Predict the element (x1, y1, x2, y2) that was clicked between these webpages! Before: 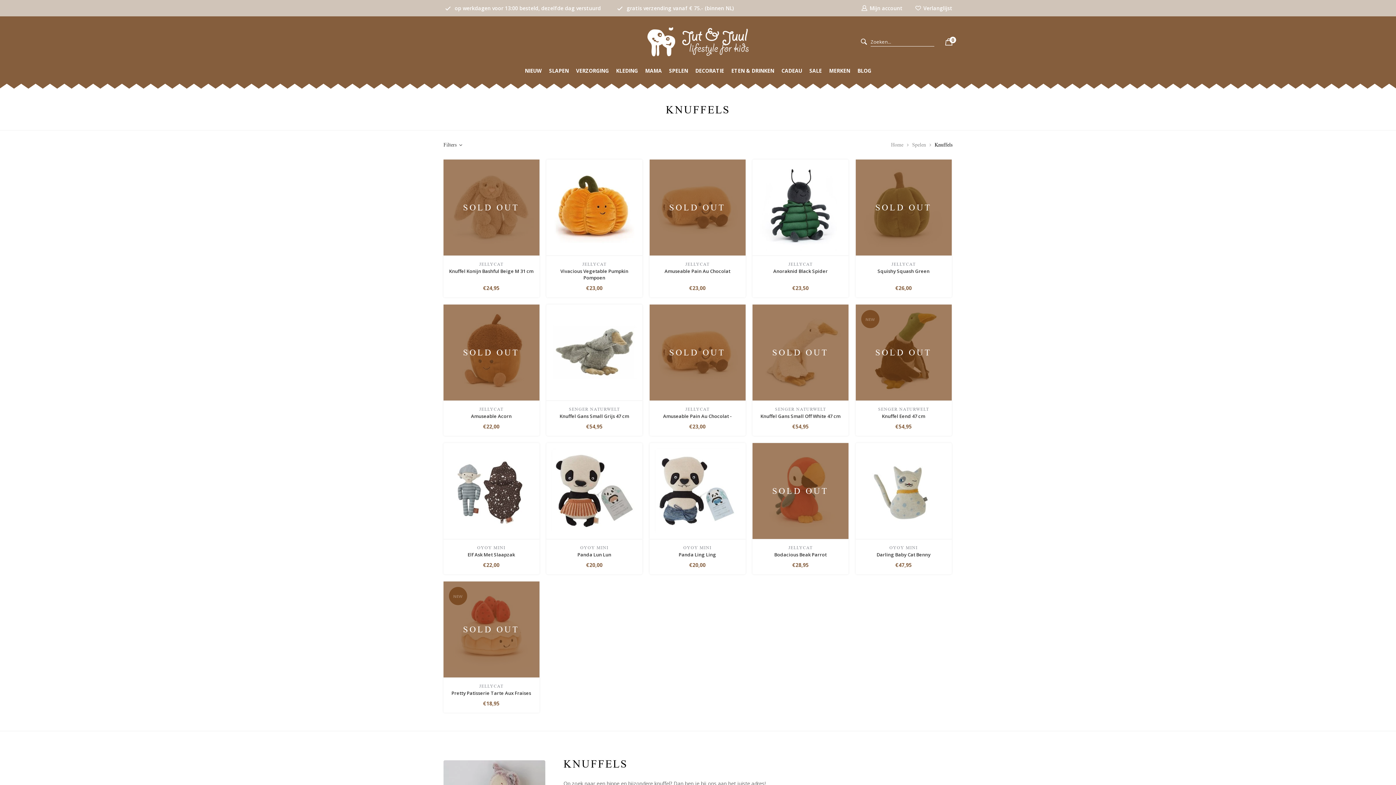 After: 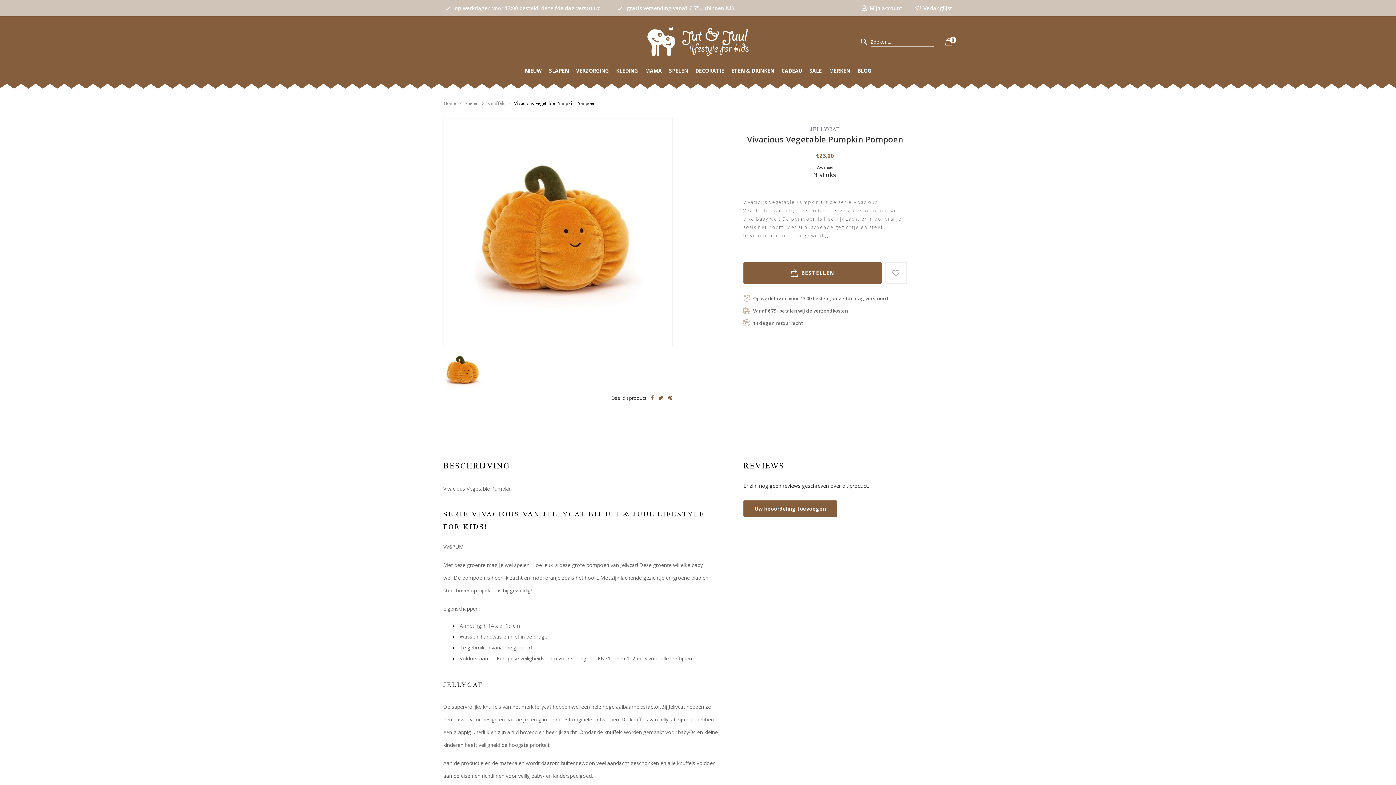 Action: bbox: (560, 268, 628, 281) label: Vivacious Vegetable Pumpkin Pompoen